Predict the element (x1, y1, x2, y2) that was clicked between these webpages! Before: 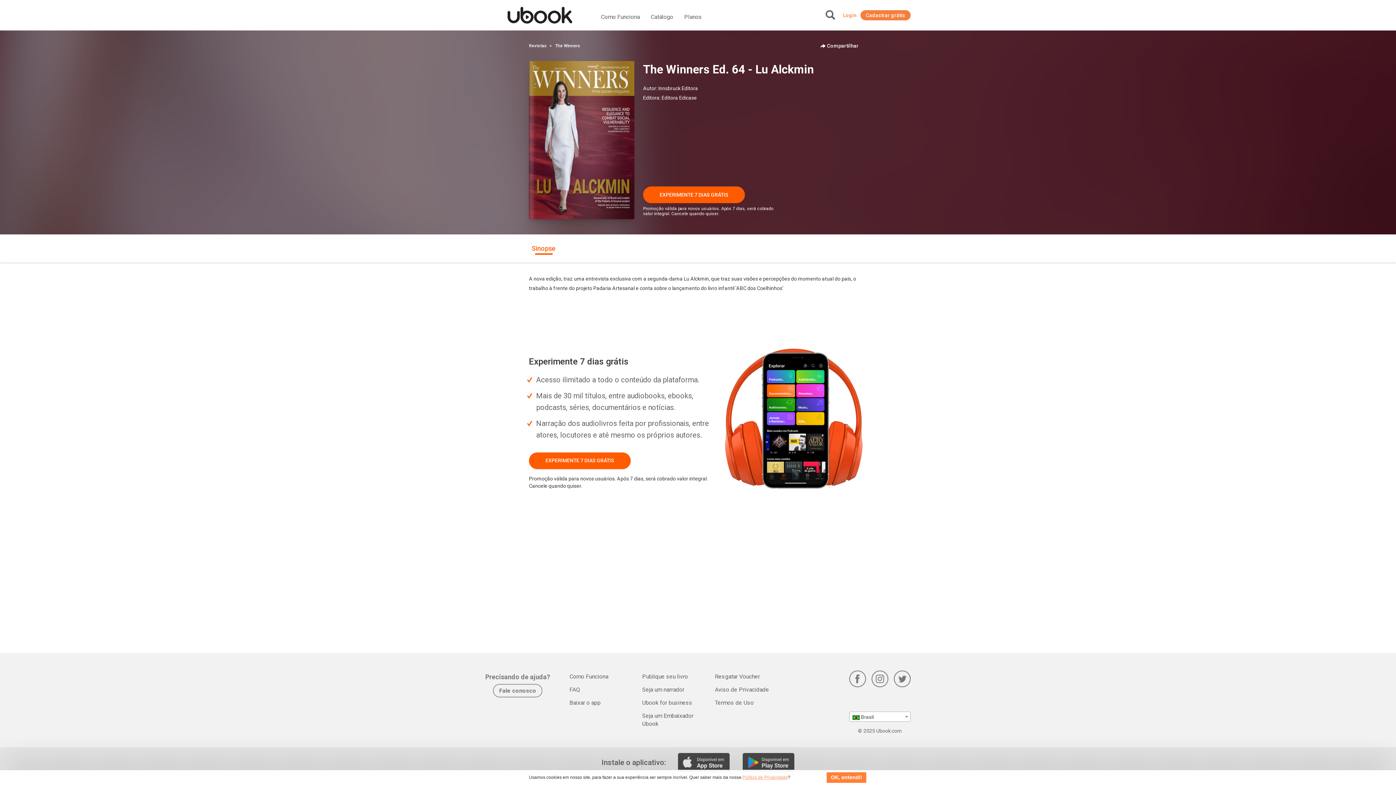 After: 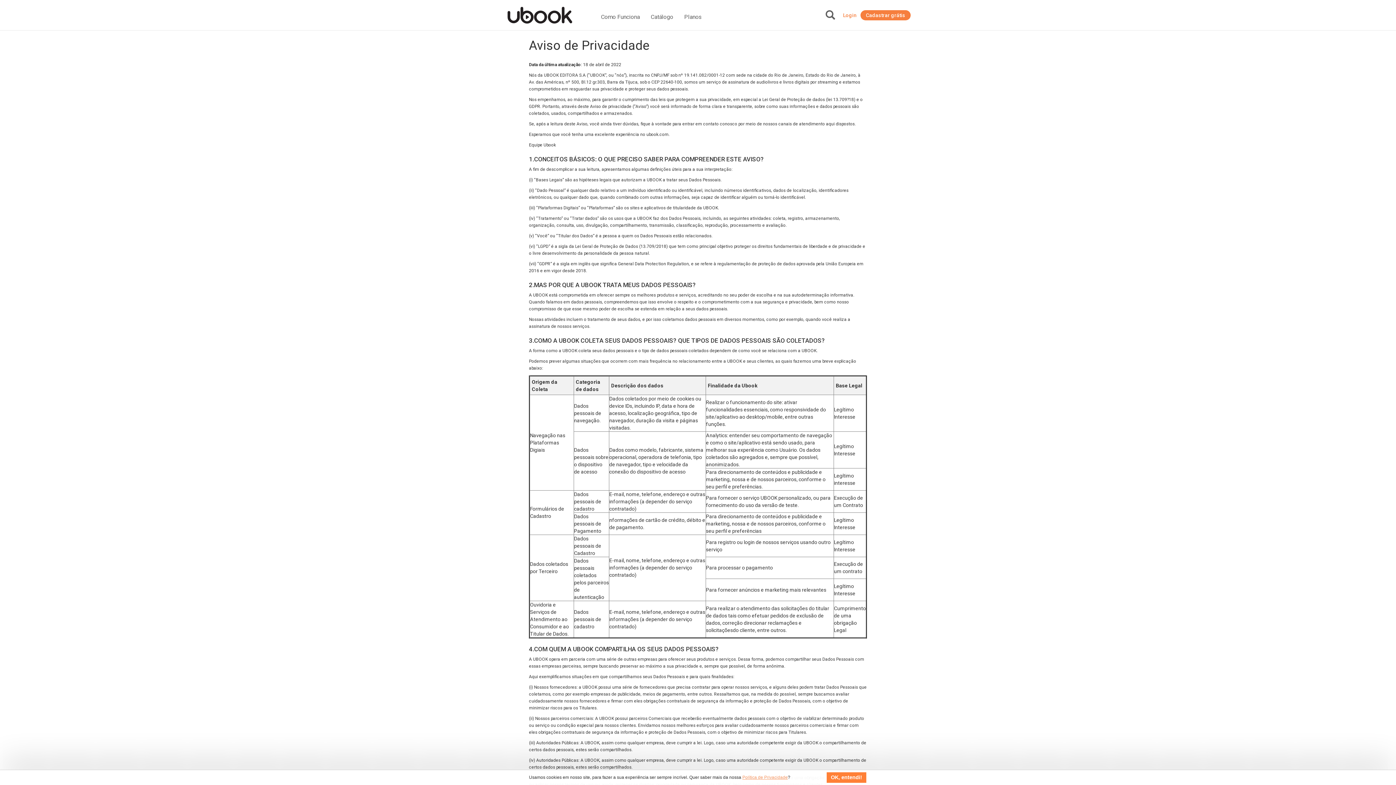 Action: bbox: (742, 775, 788, 780) label: Política de Privacidade